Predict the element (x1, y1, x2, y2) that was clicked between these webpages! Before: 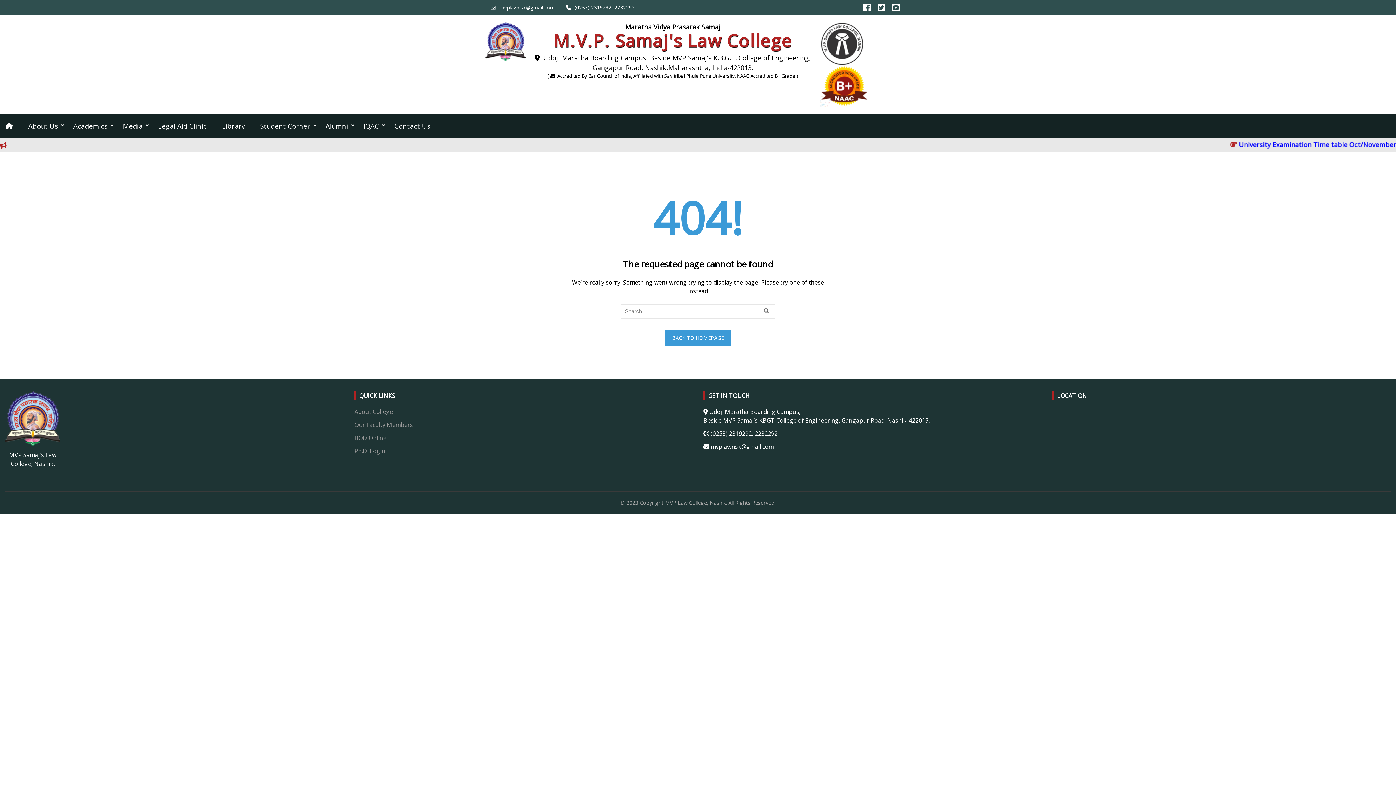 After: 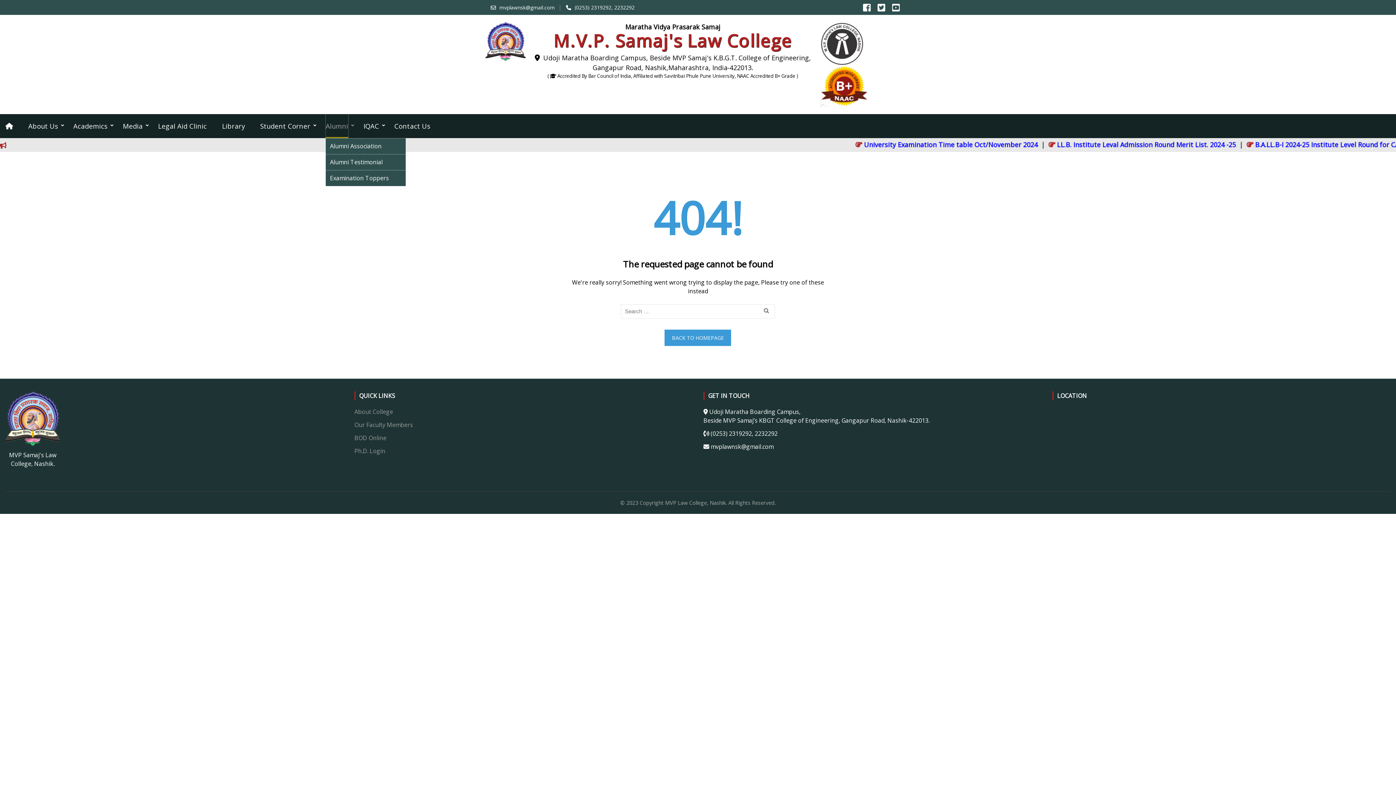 Action: bbox: (325, 114, 348, 138) label: Alumni